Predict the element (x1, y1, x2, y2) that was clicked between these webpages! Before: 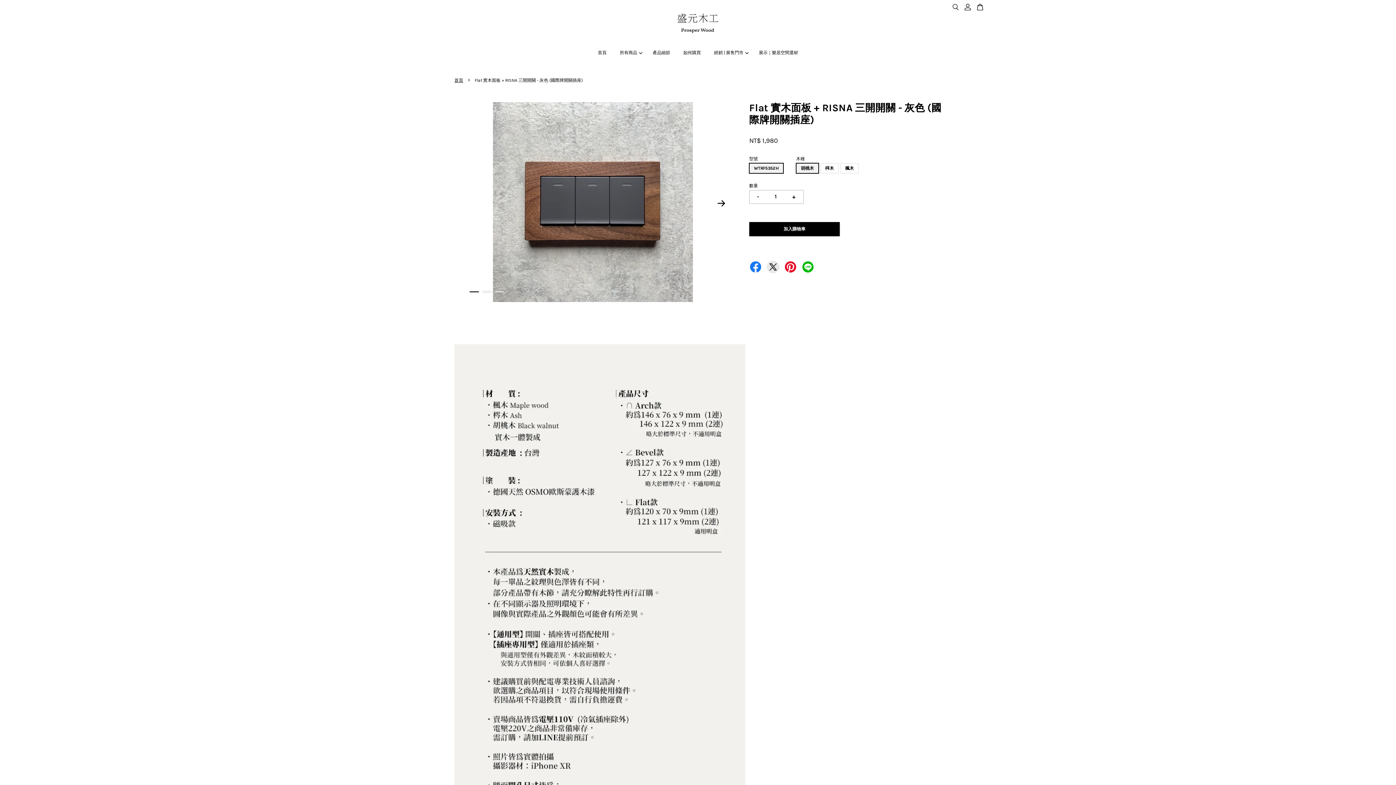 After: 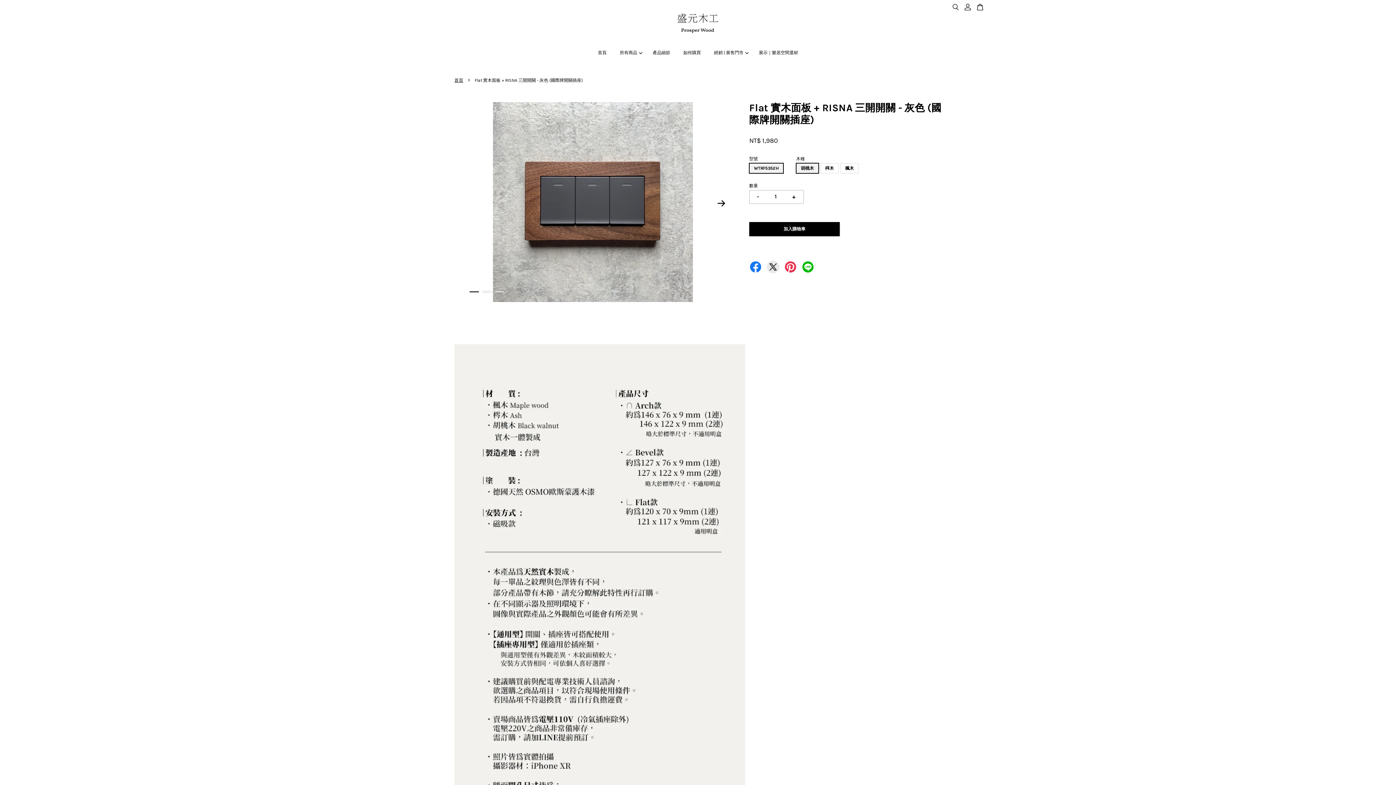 Action: bbox: (784, 260, 797, 271)